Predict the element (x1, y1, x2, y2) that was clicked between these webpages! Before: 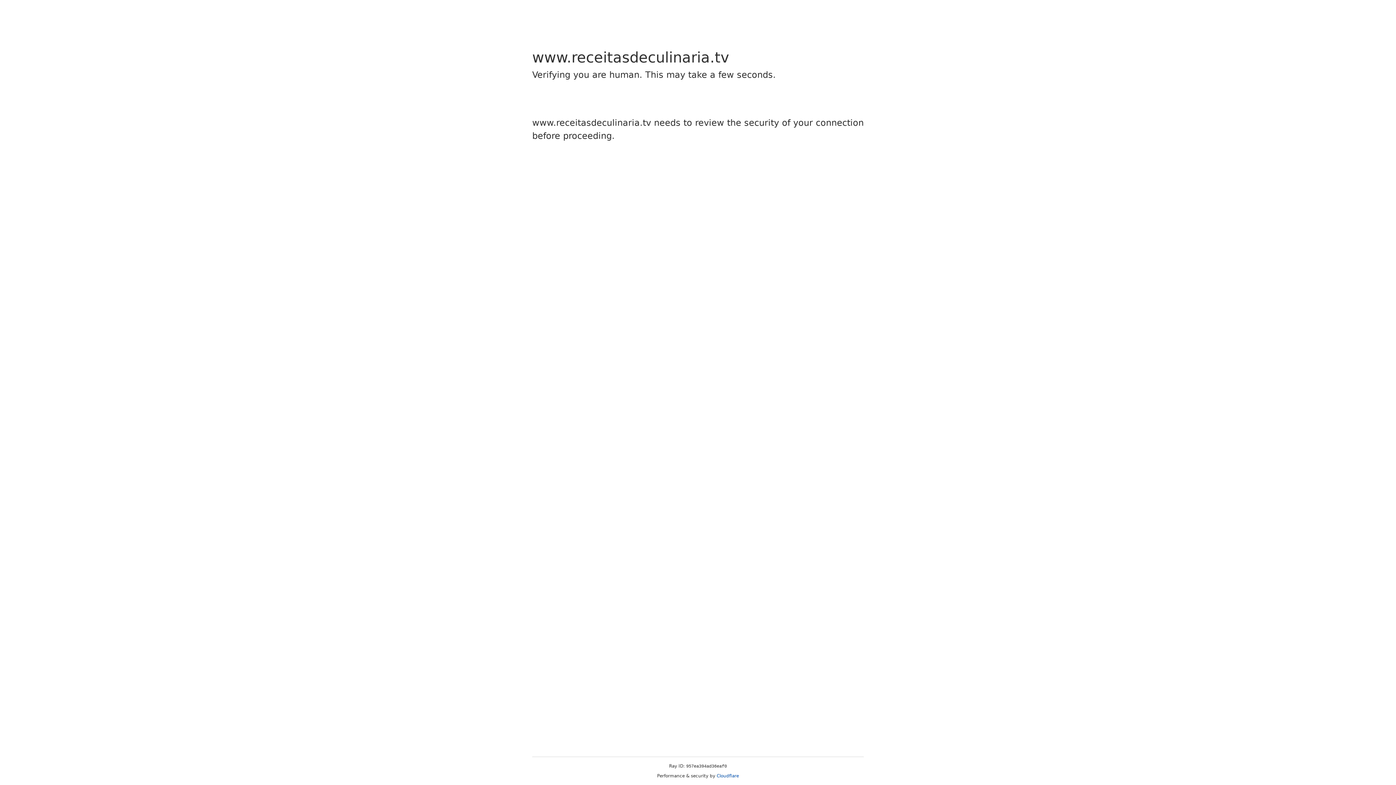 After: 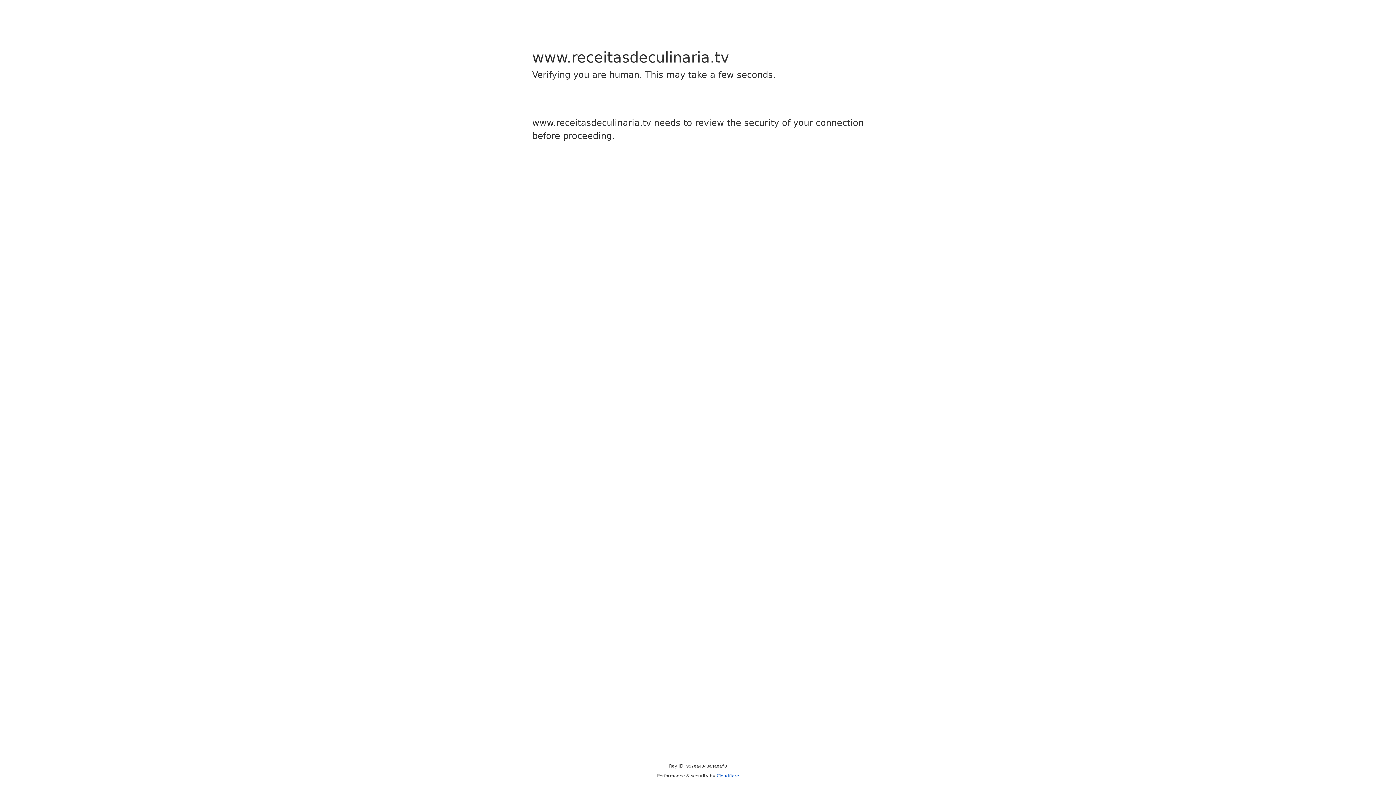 Action: bbox: (716, 773, 739, 778) label: Cloudflare